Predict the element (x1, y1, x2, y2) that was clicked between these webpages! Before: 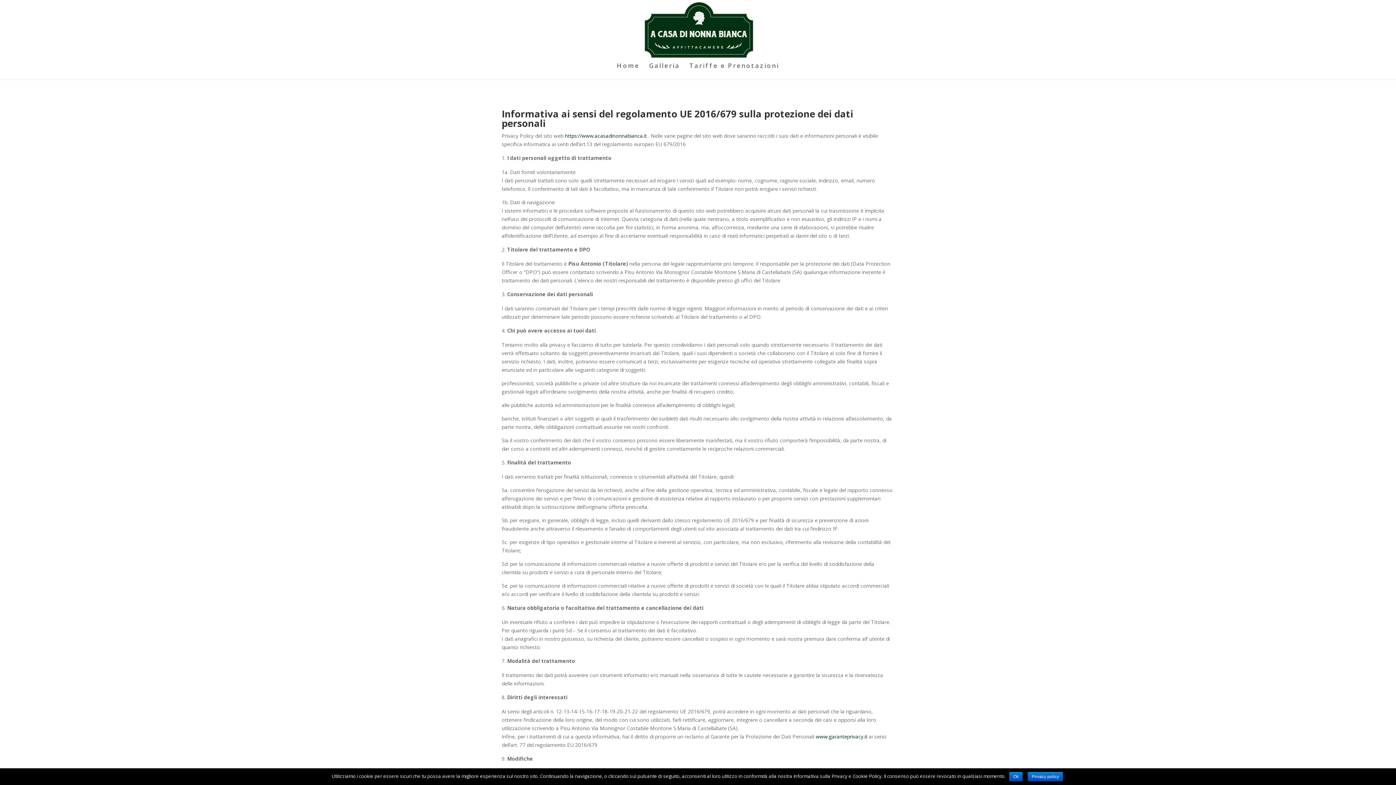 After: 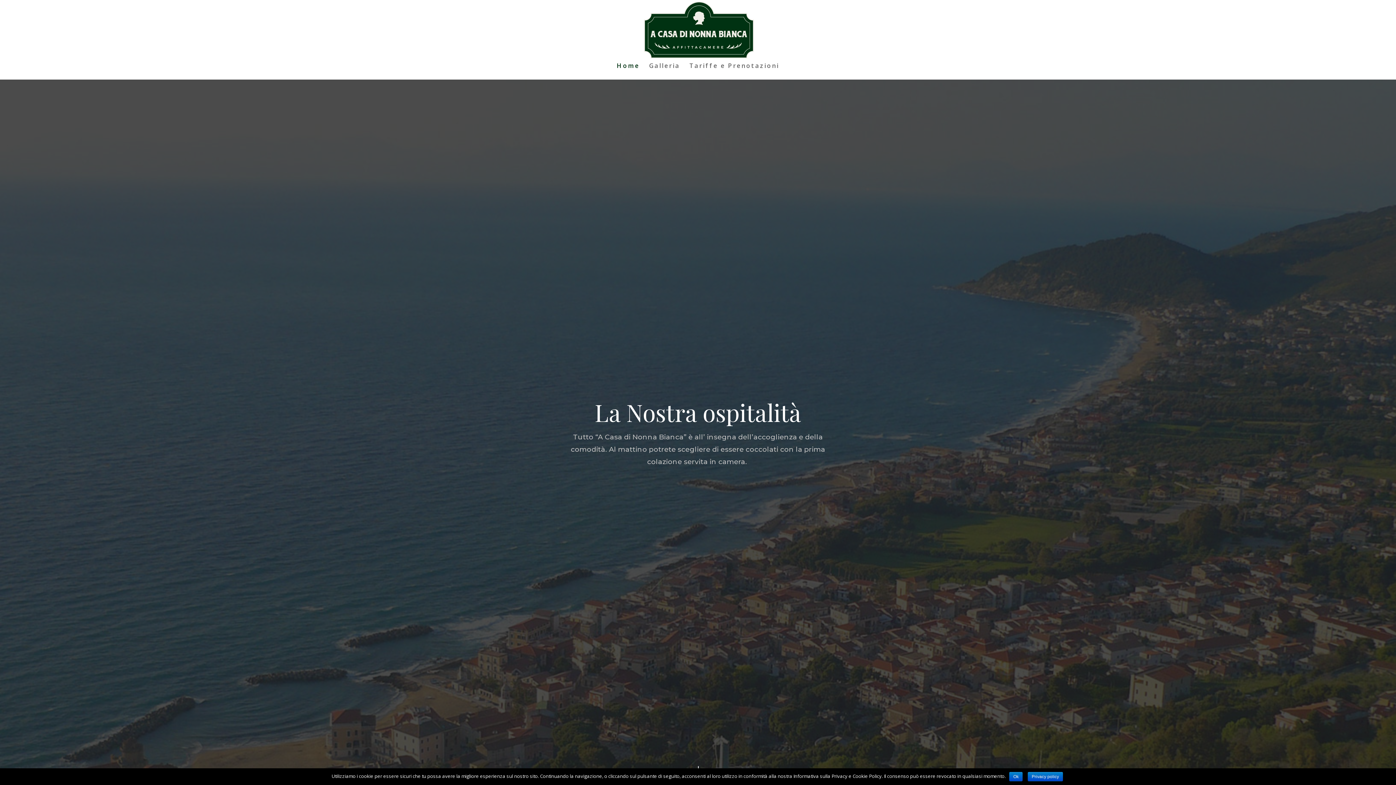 Action: bbox: (642, 26, 755, 33)